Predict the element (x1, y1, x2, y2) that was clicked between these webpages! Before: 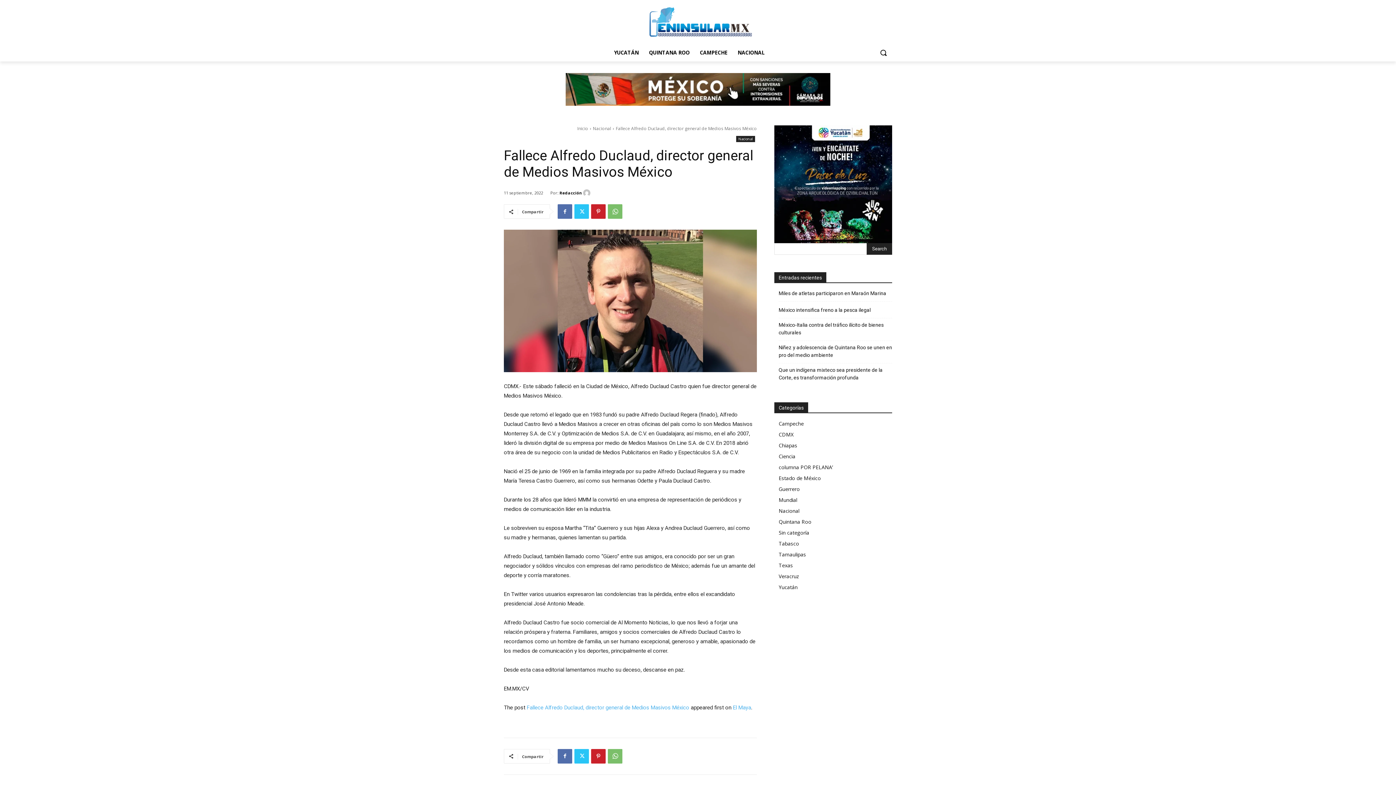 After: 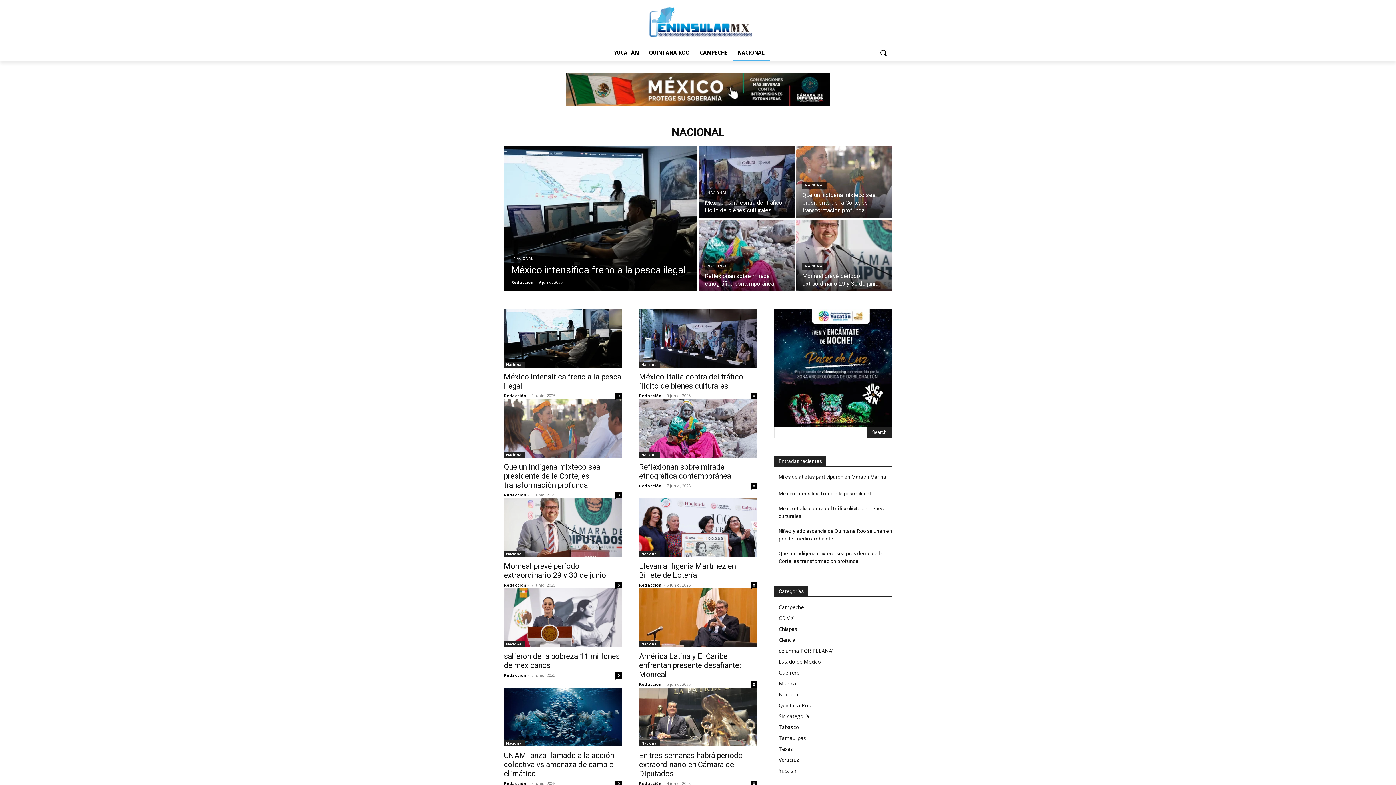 Action: label: NACIONAL bbox: (732, 44, 769, 61)